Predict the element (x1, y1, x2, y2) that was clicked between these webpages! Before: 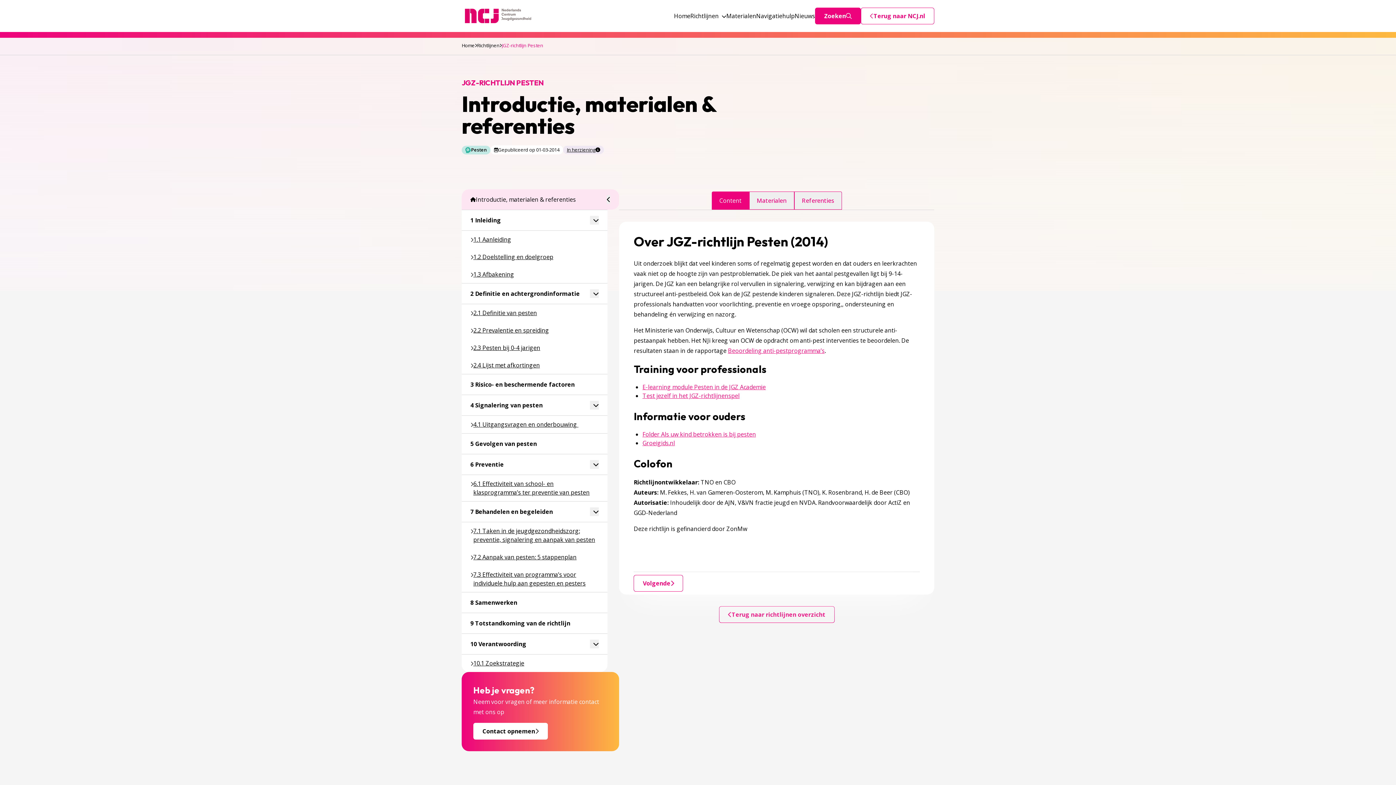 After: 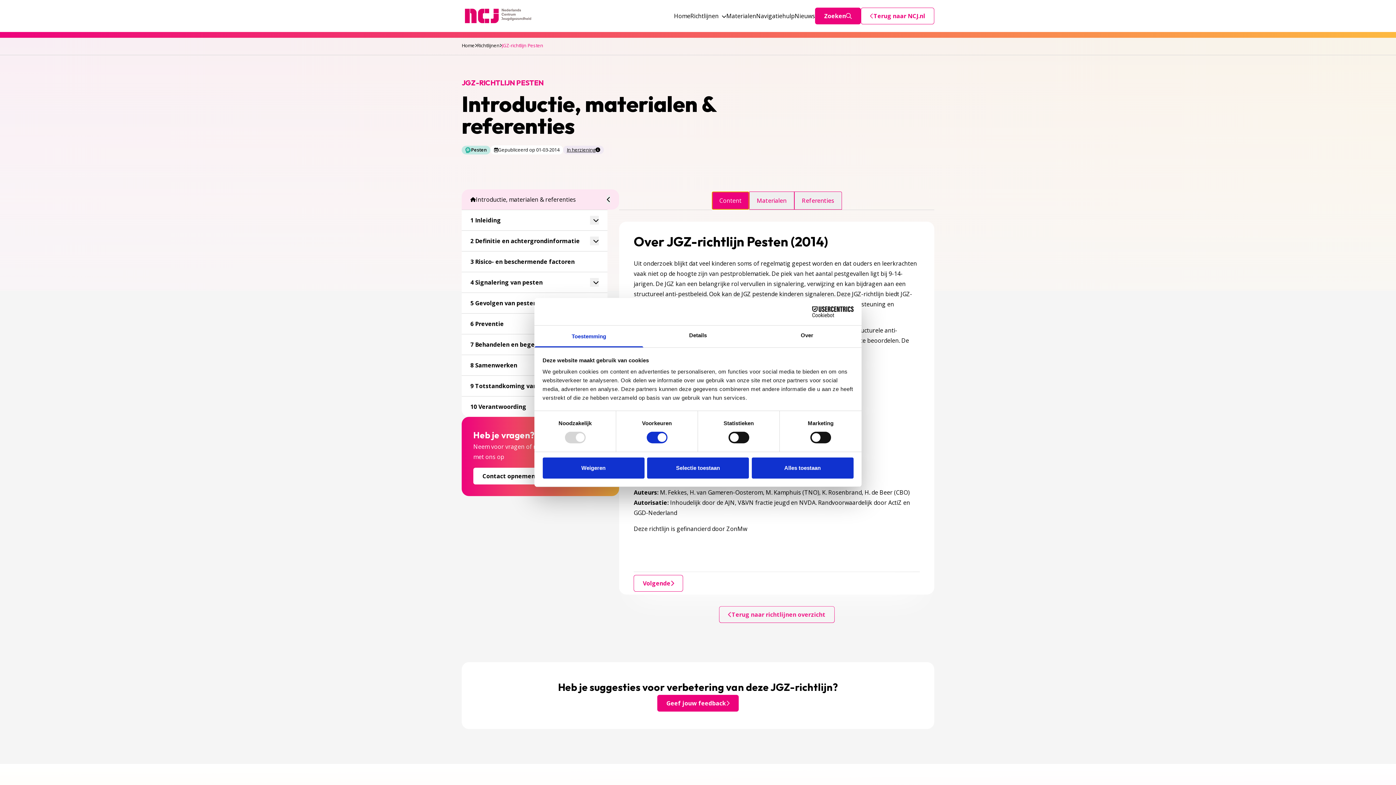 Action: label: Content bbox: (711, 191, 749, 209)